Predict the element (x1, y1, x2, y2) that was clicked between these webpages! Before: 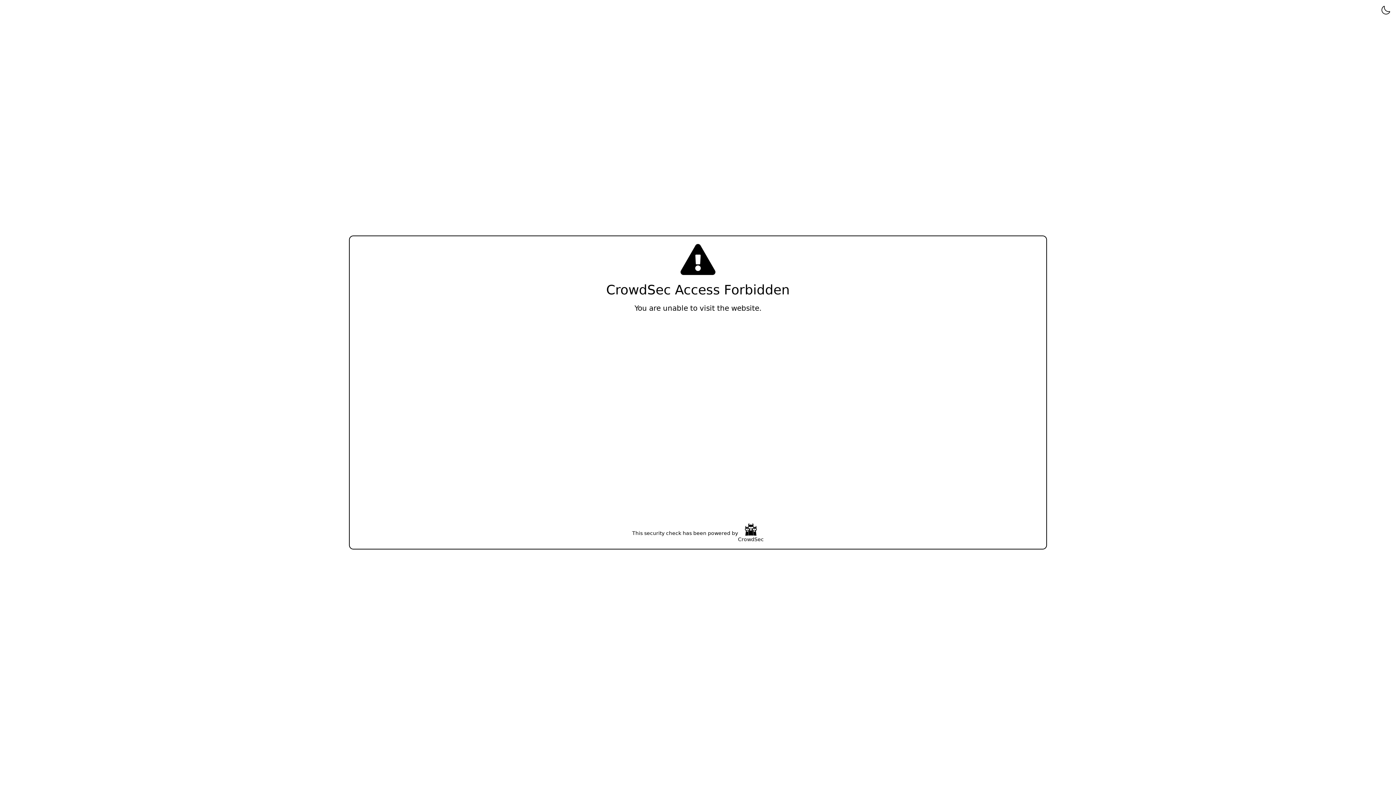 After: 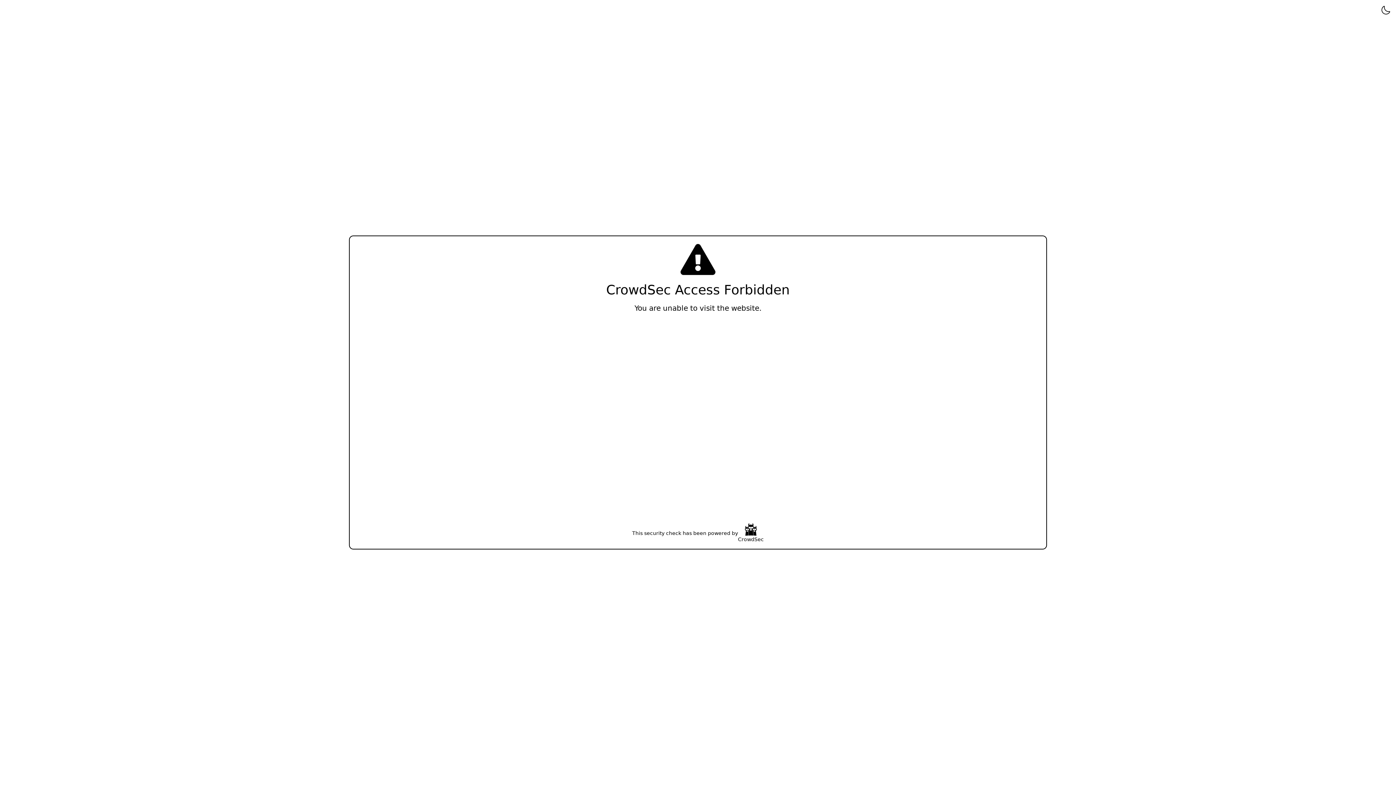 Action: bbox: (738, 523, 764, 543) label: CrowdSec